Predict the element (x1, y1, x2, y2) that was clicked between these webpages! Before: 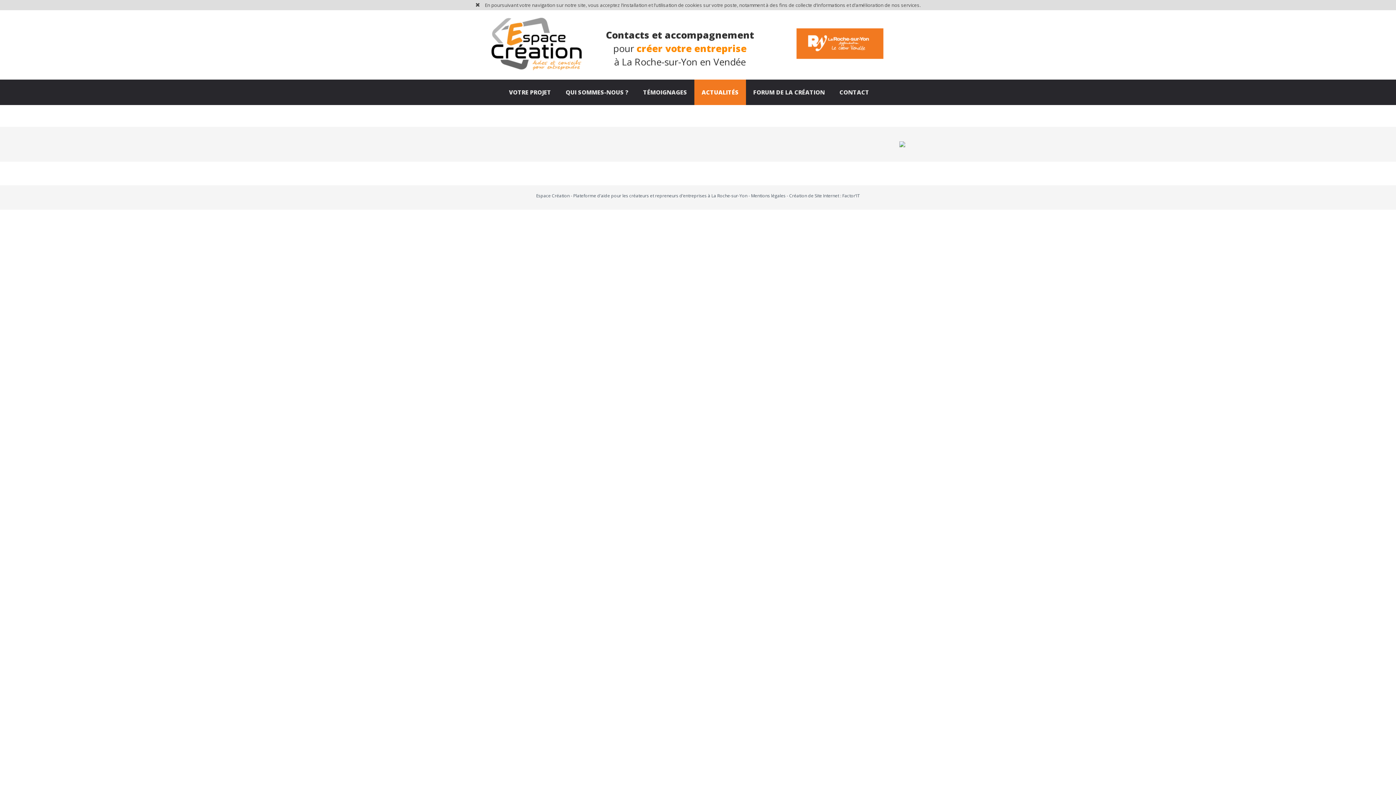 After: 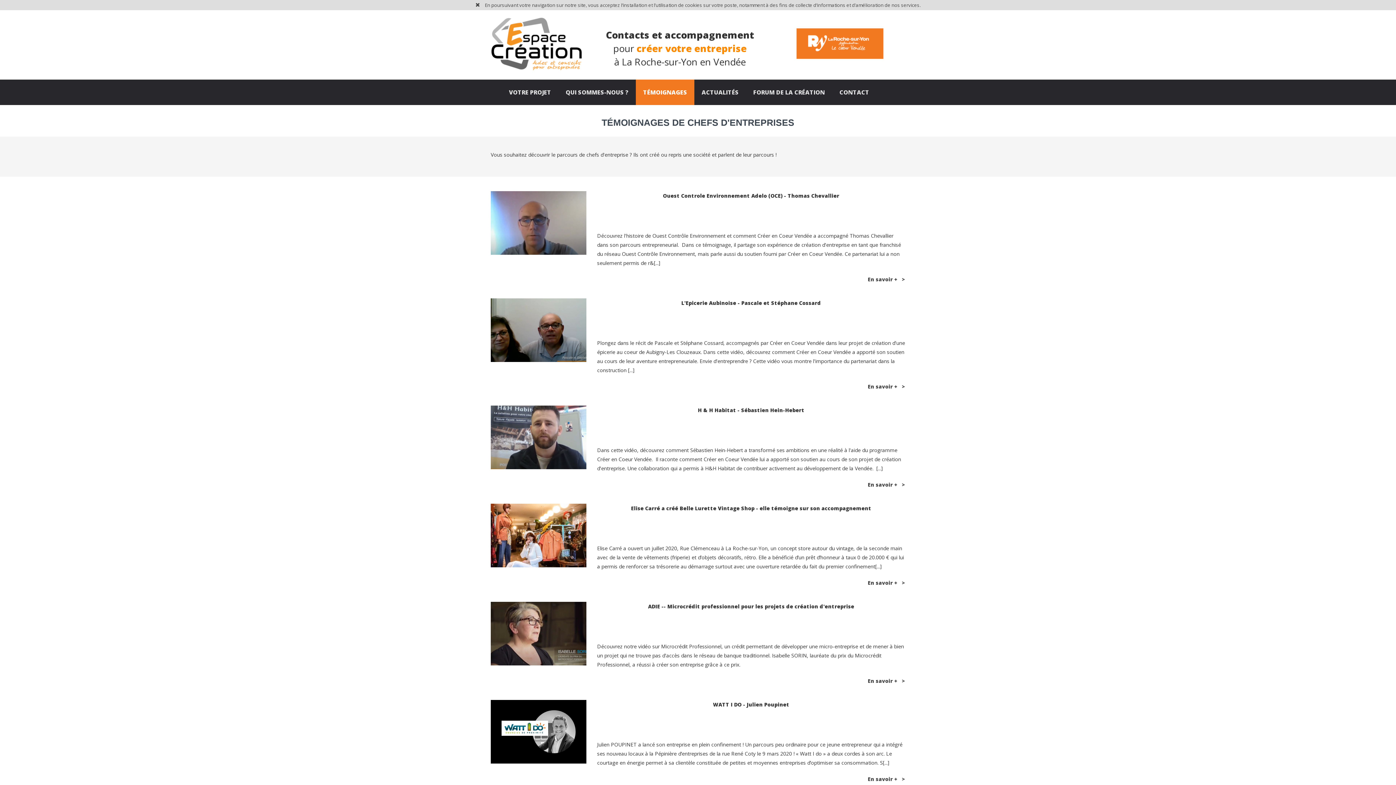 Action: bbox: (636, 79, 694, 105) label: TÉMOIGNAGES